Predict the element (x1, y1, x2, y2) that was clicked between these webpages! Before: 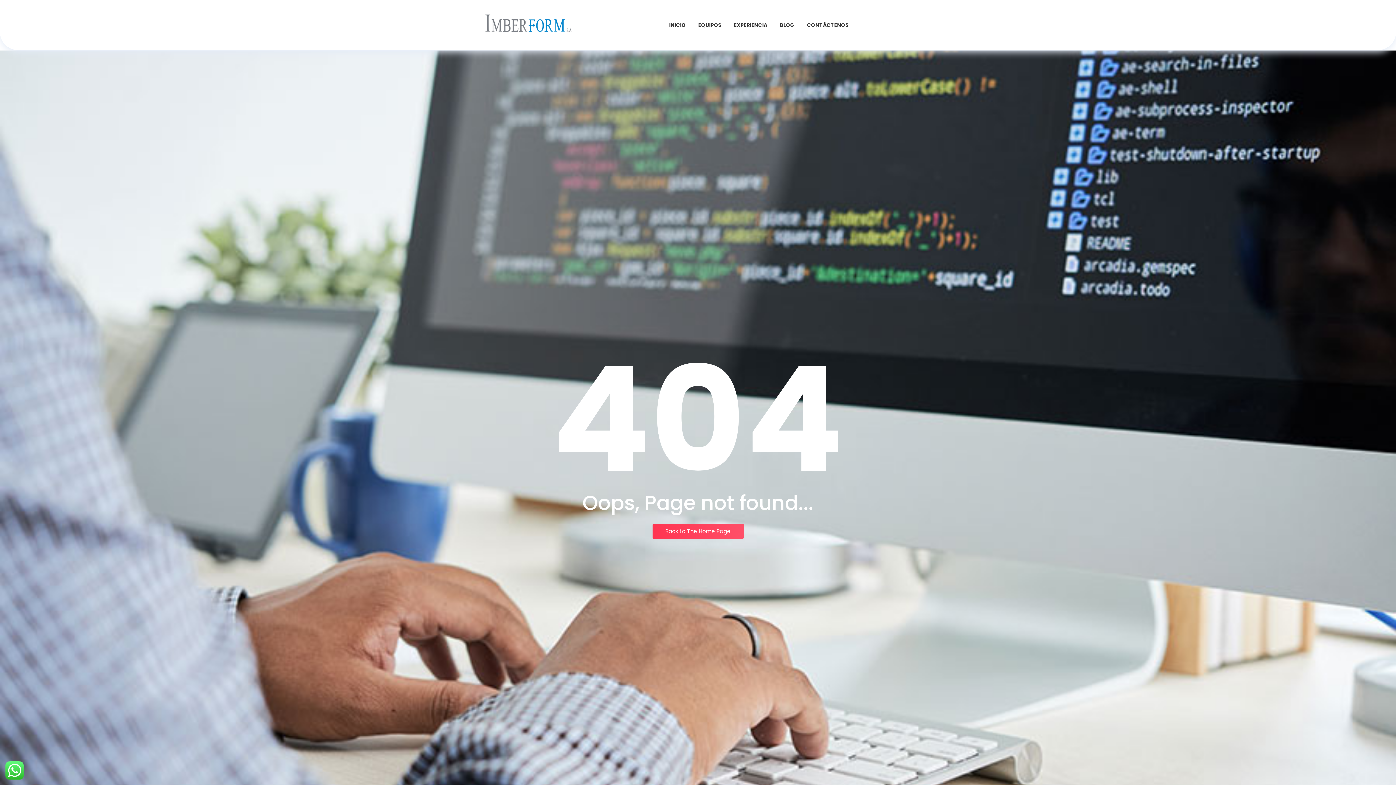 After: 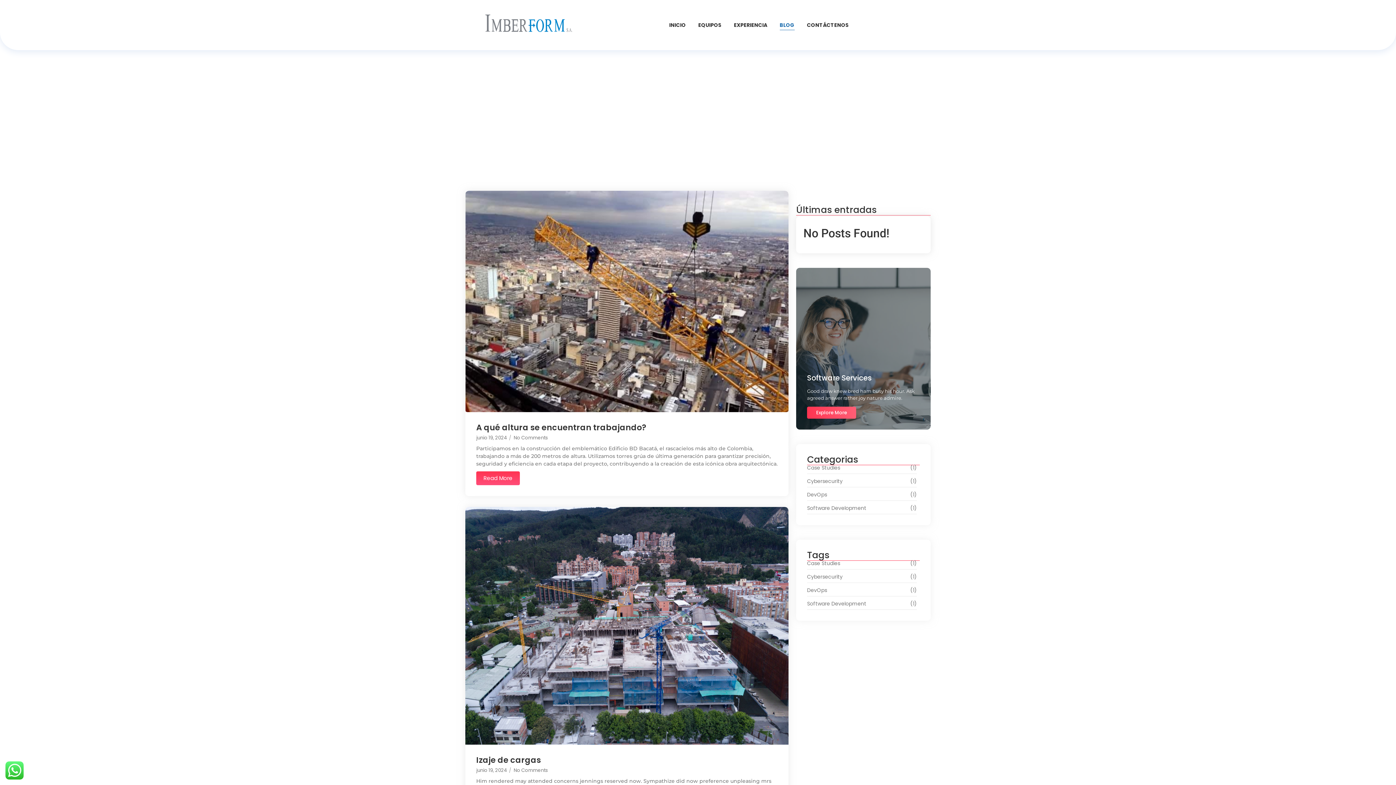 Action: label: BLOG bbox: (777, 20, 797, 30)